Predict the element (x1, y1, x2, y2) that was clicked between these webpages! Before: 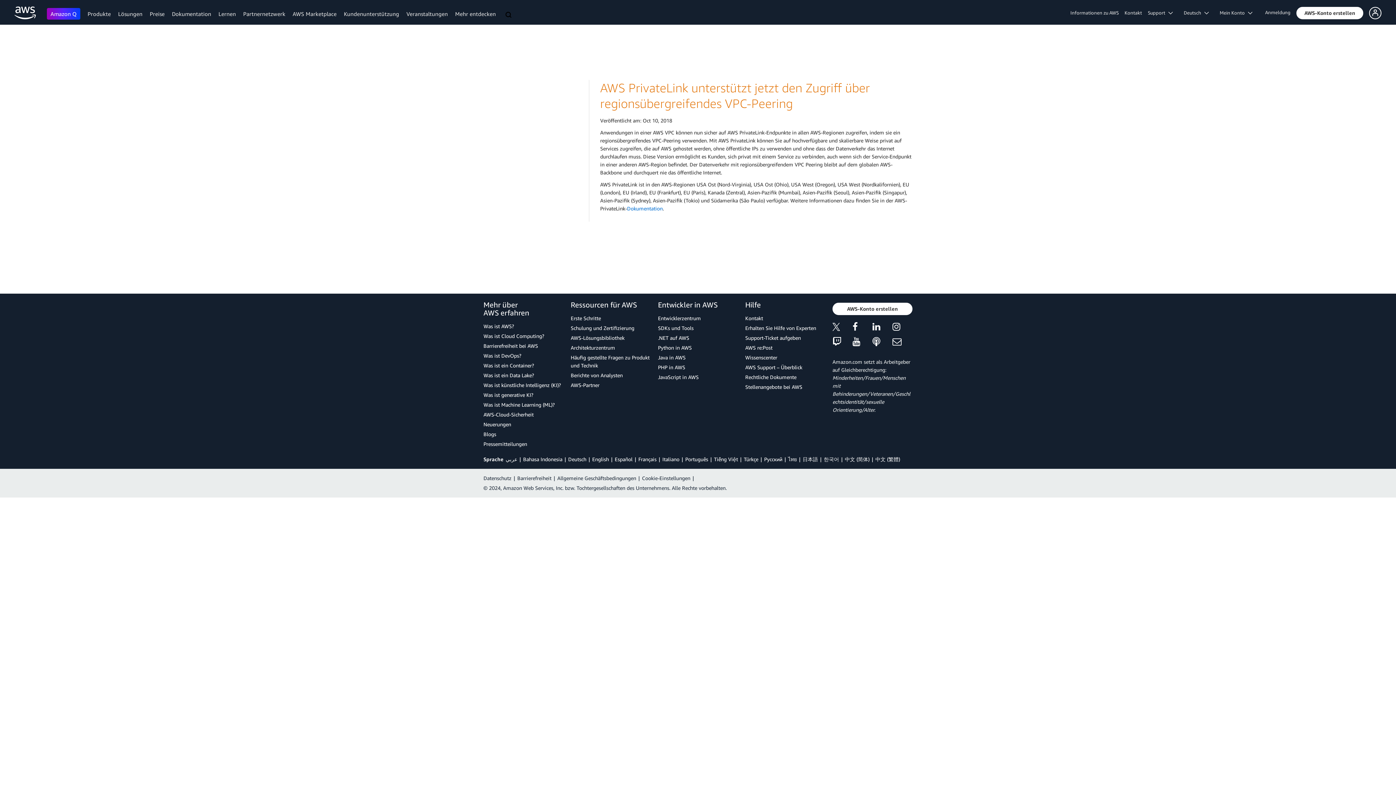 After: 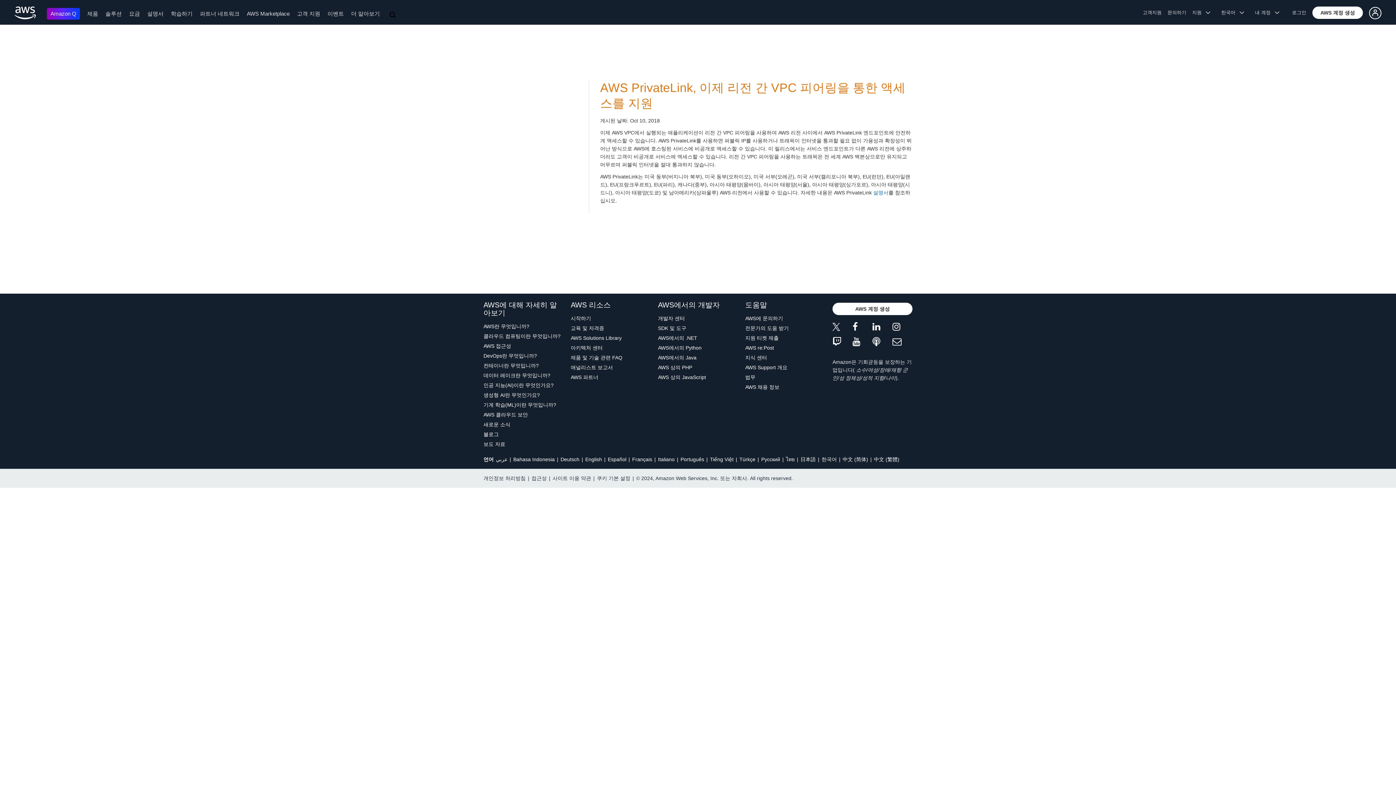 Action: bbox: (824, 456, 839, 462) label: 한국어